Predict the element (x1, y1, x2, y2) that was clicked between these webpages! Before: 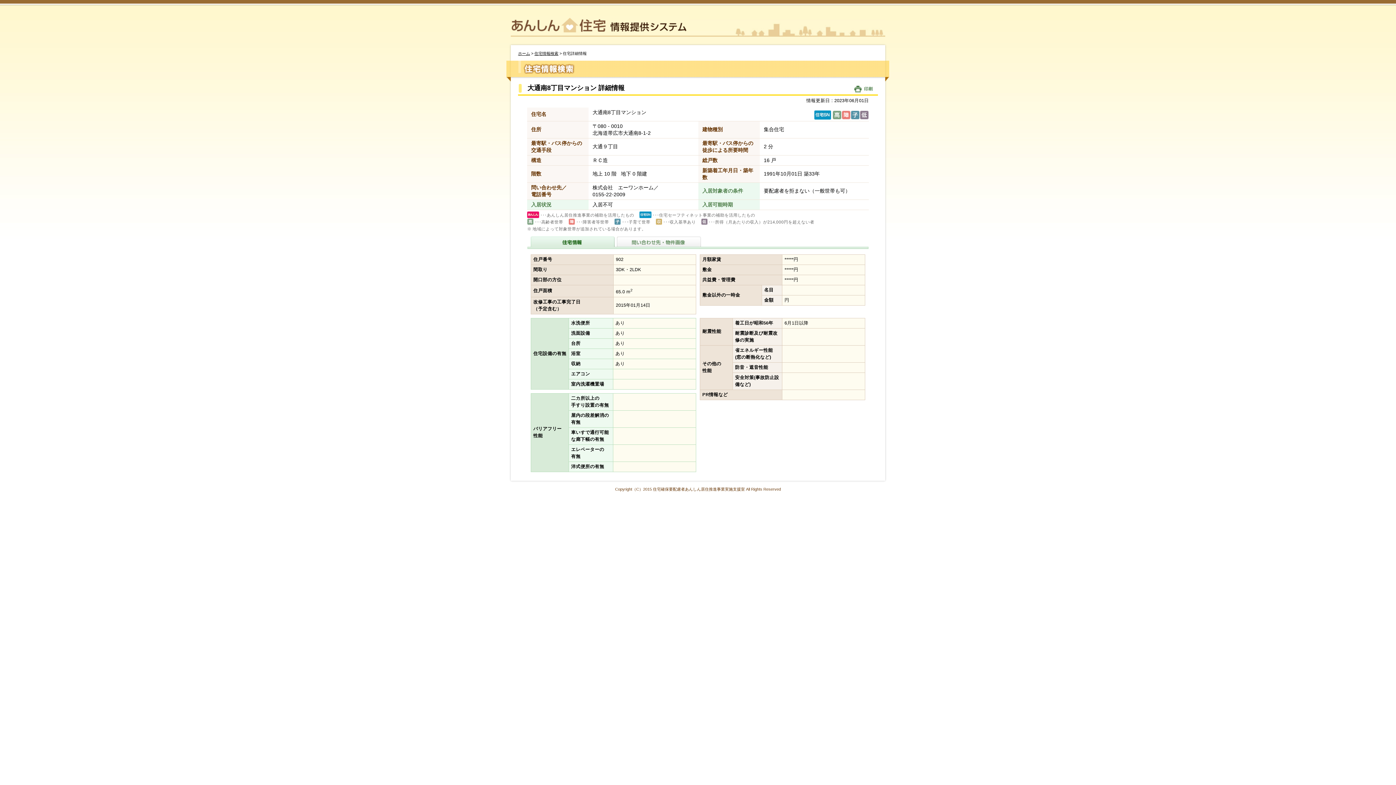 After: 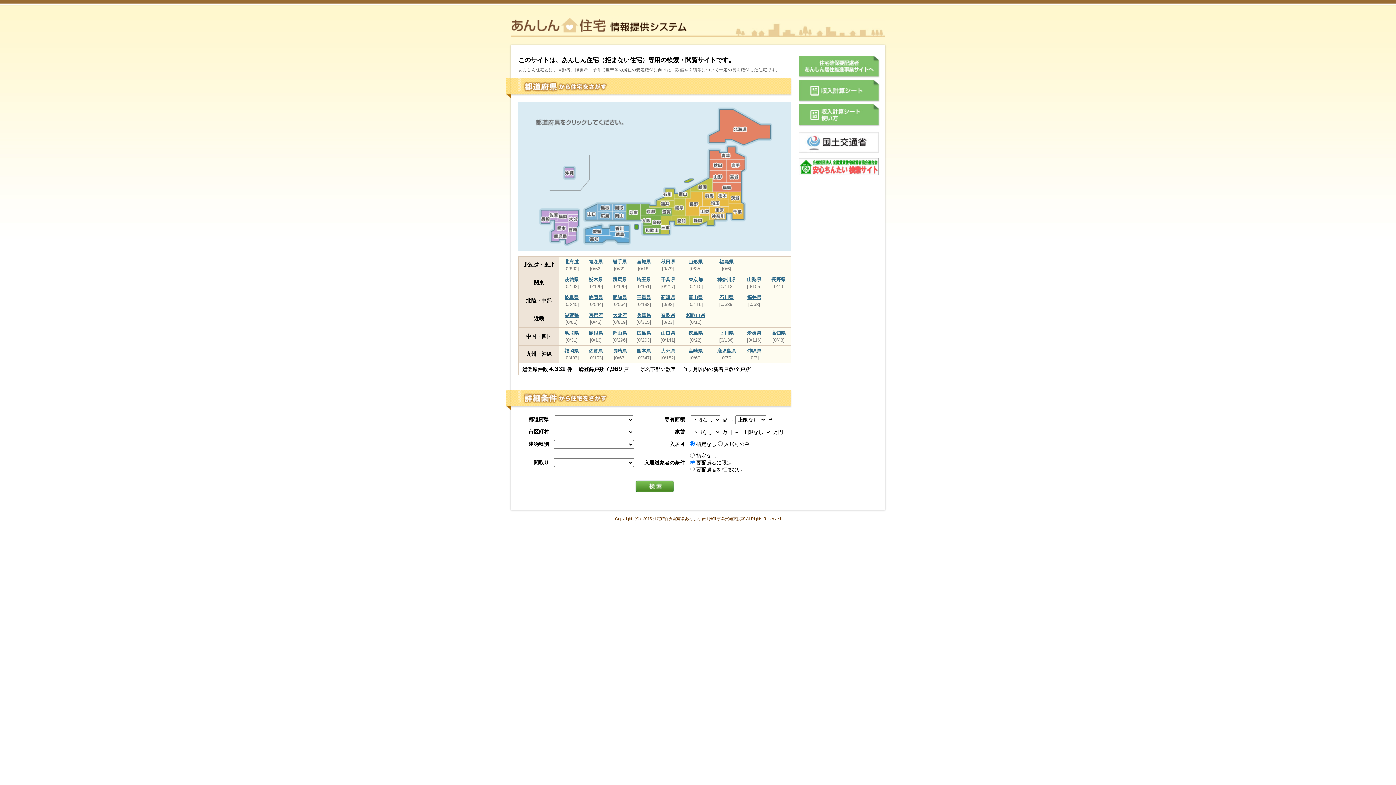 Action: bbox: (518, 51, 530, 55) label: ホーム